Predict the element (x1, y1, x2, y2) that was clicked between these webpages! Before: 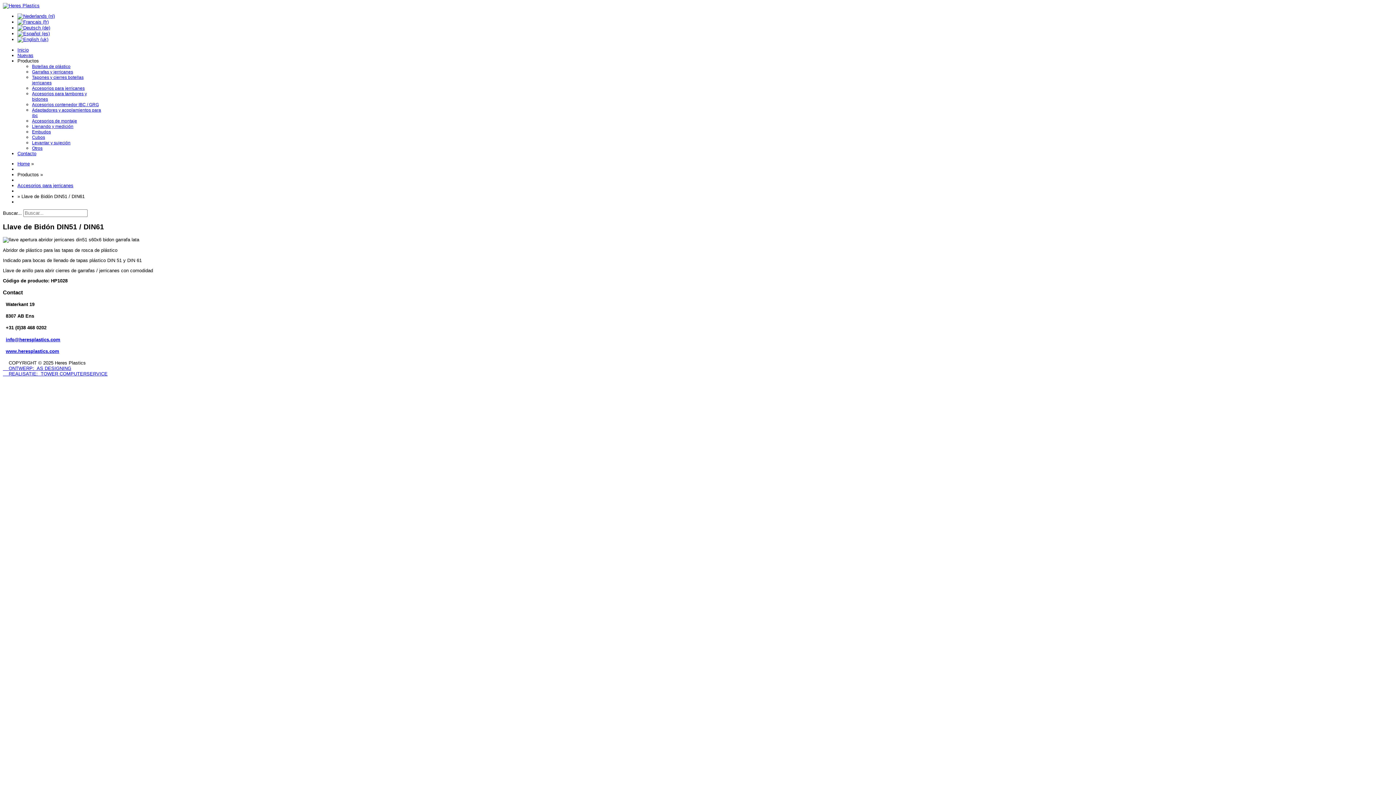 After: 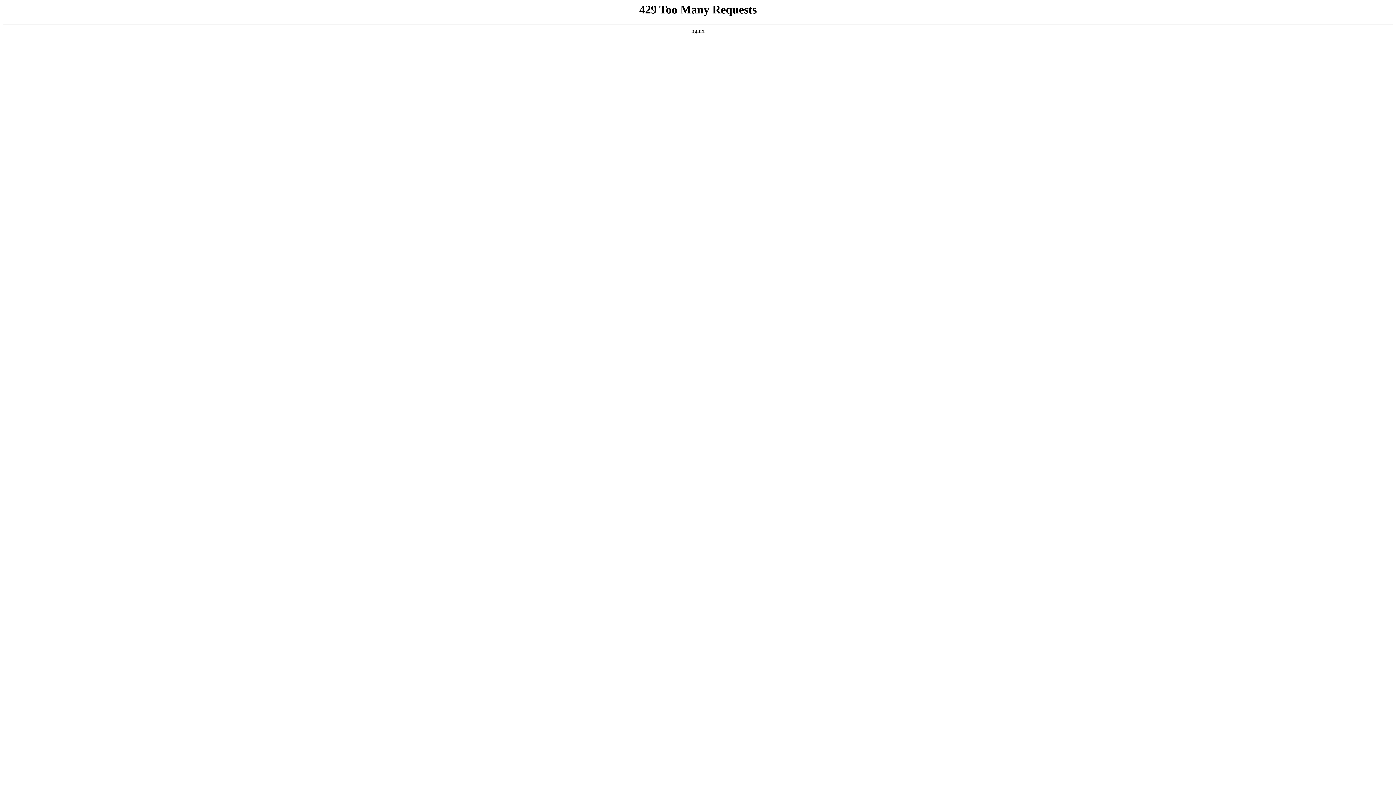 Action: label: Levantar y sujeción bbox: (32, 140, 70, 145)